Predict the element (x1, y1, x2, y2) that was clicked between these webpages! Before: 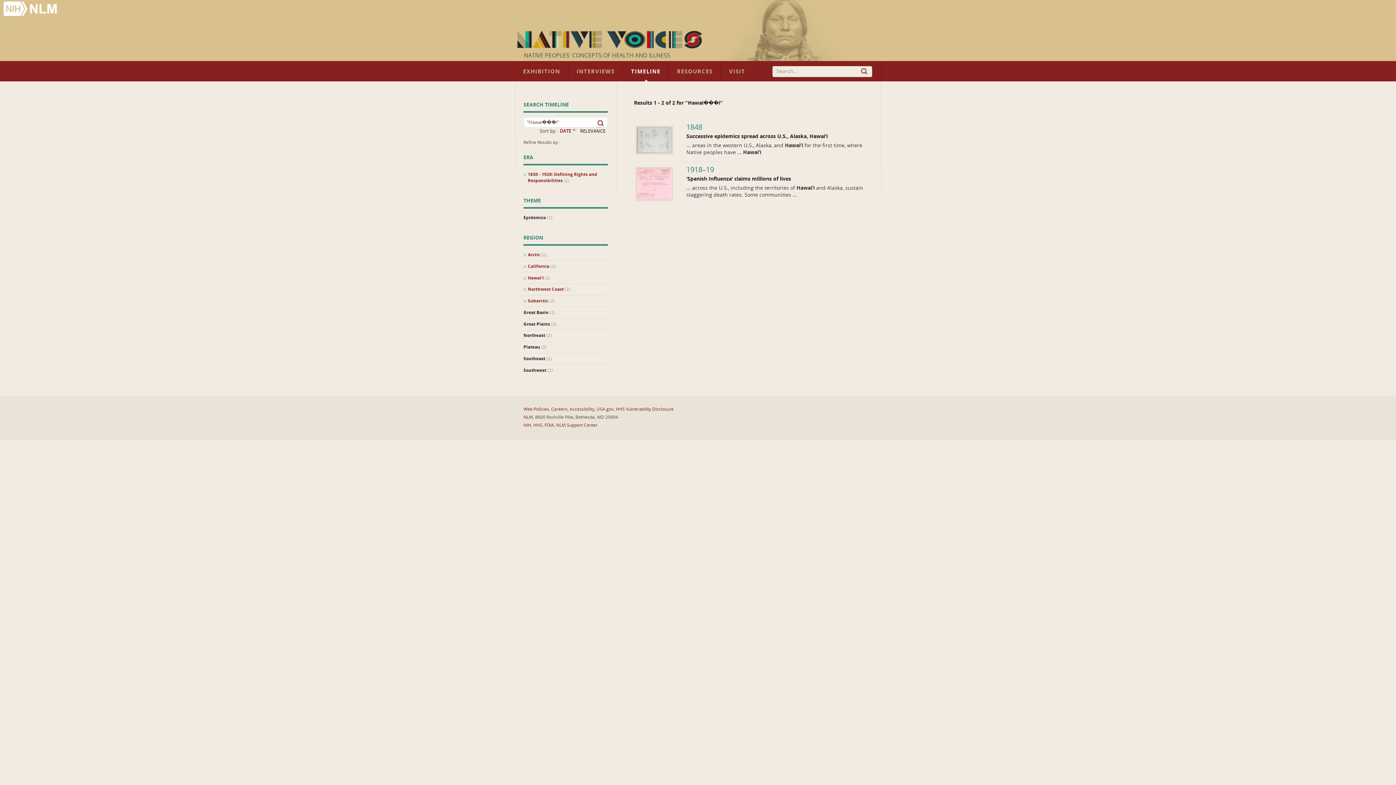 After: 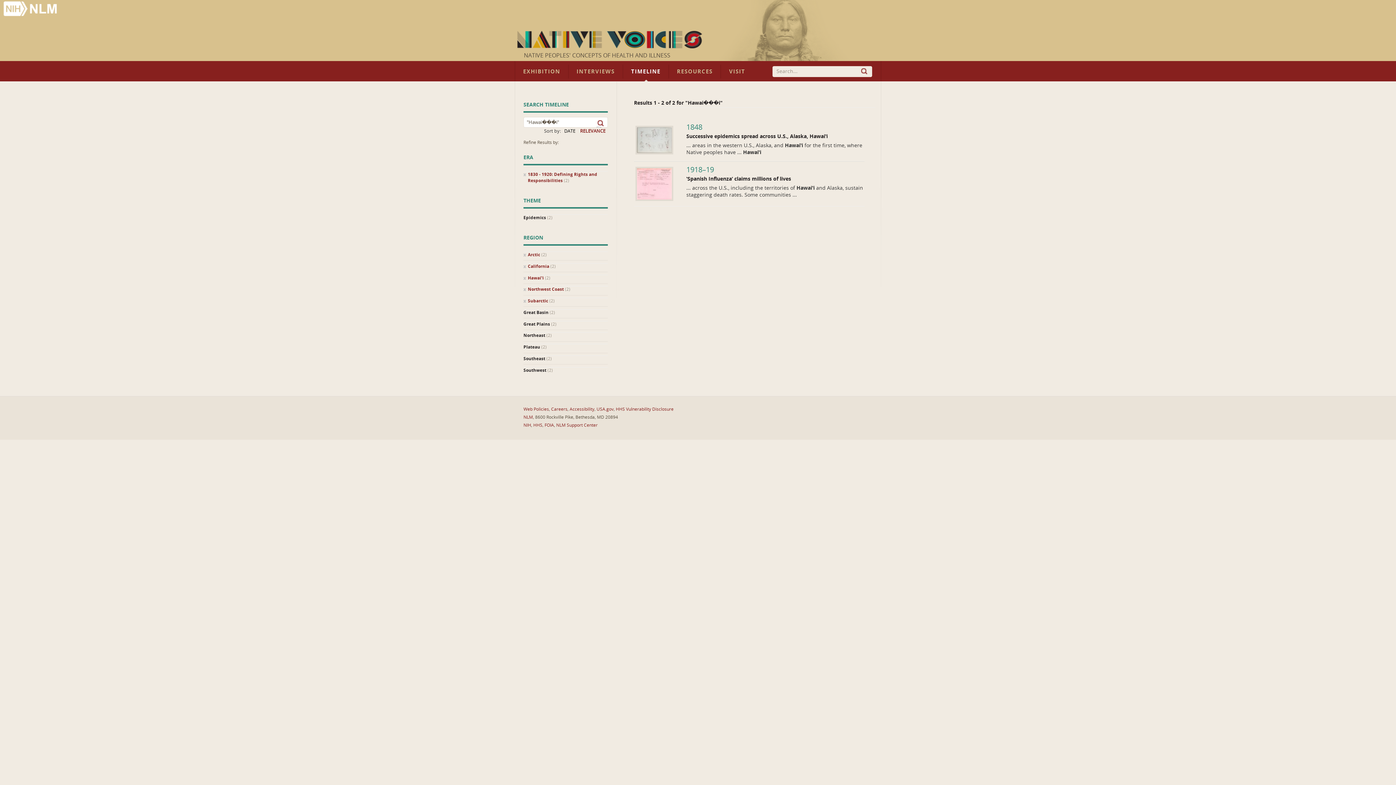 Action: bbox: (580, 127, 605, 134) label: RELEVANCE